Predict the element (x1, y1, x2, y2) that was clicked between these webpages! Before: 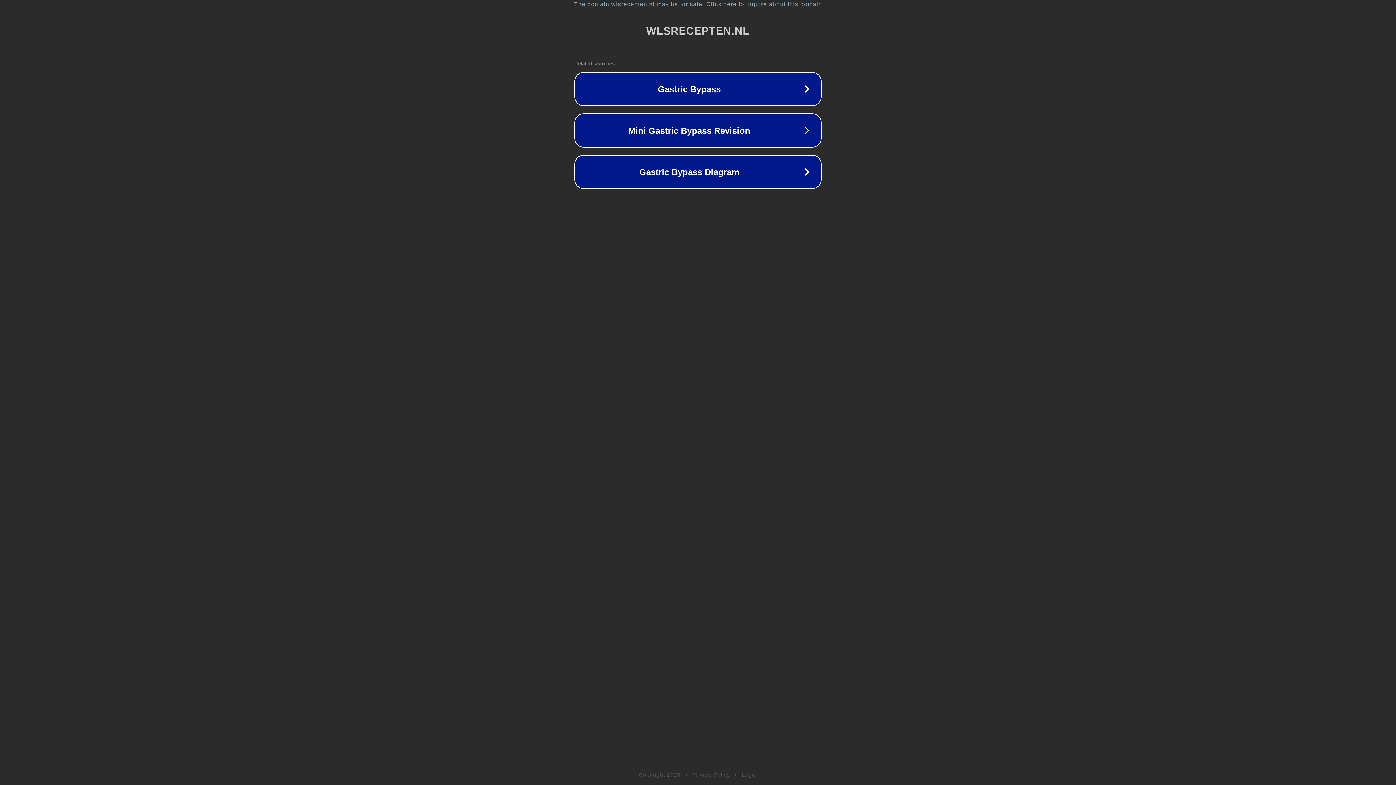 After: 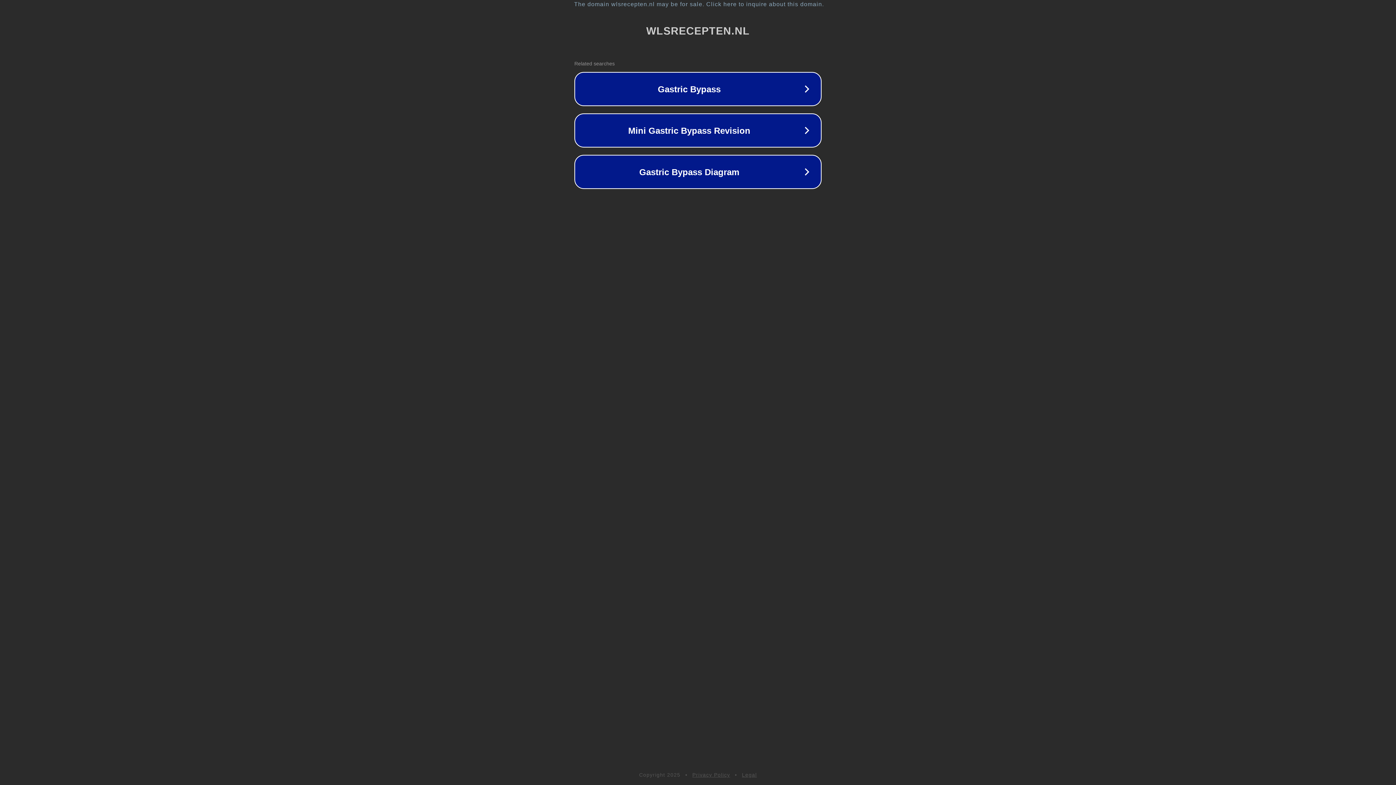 Action: bbox: (692, 772, 730, 778) label: Privacy Policy